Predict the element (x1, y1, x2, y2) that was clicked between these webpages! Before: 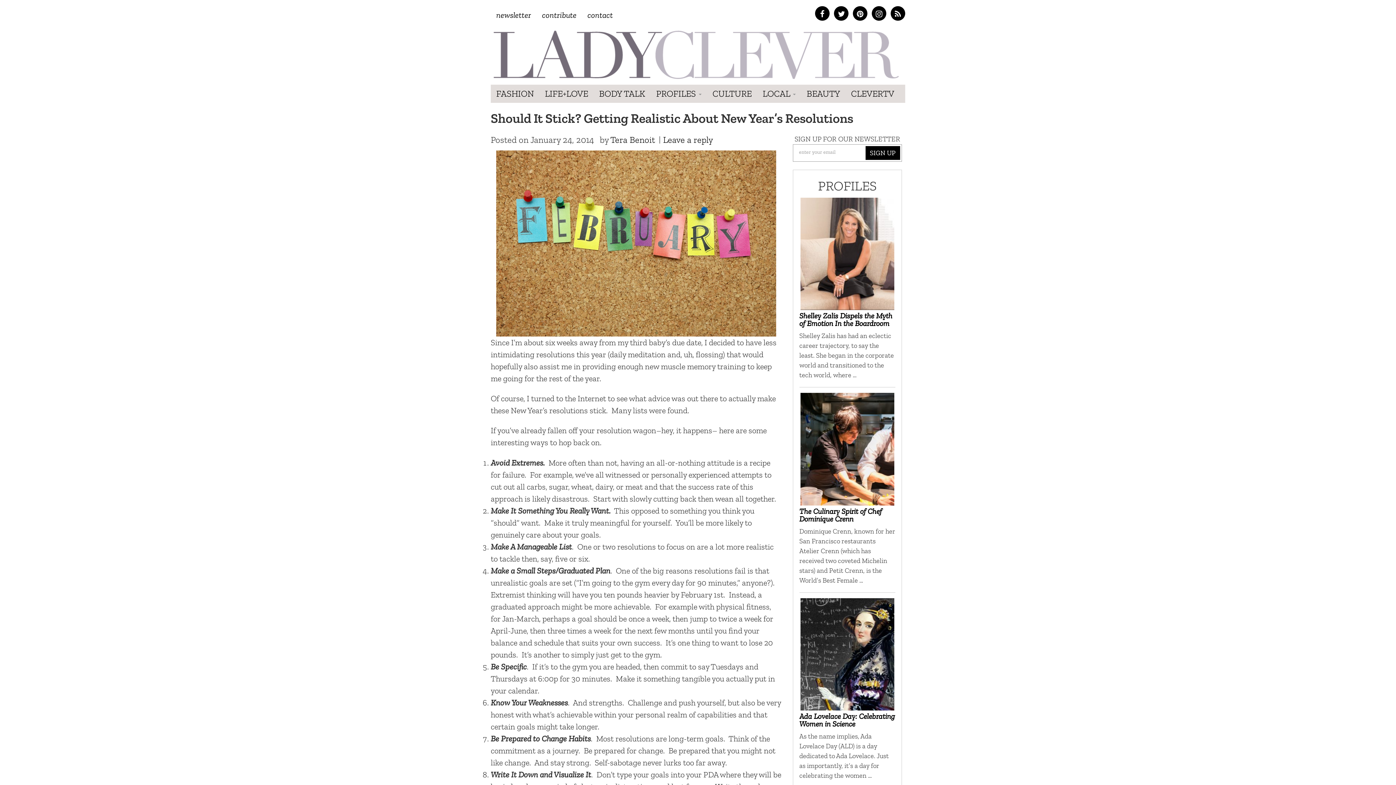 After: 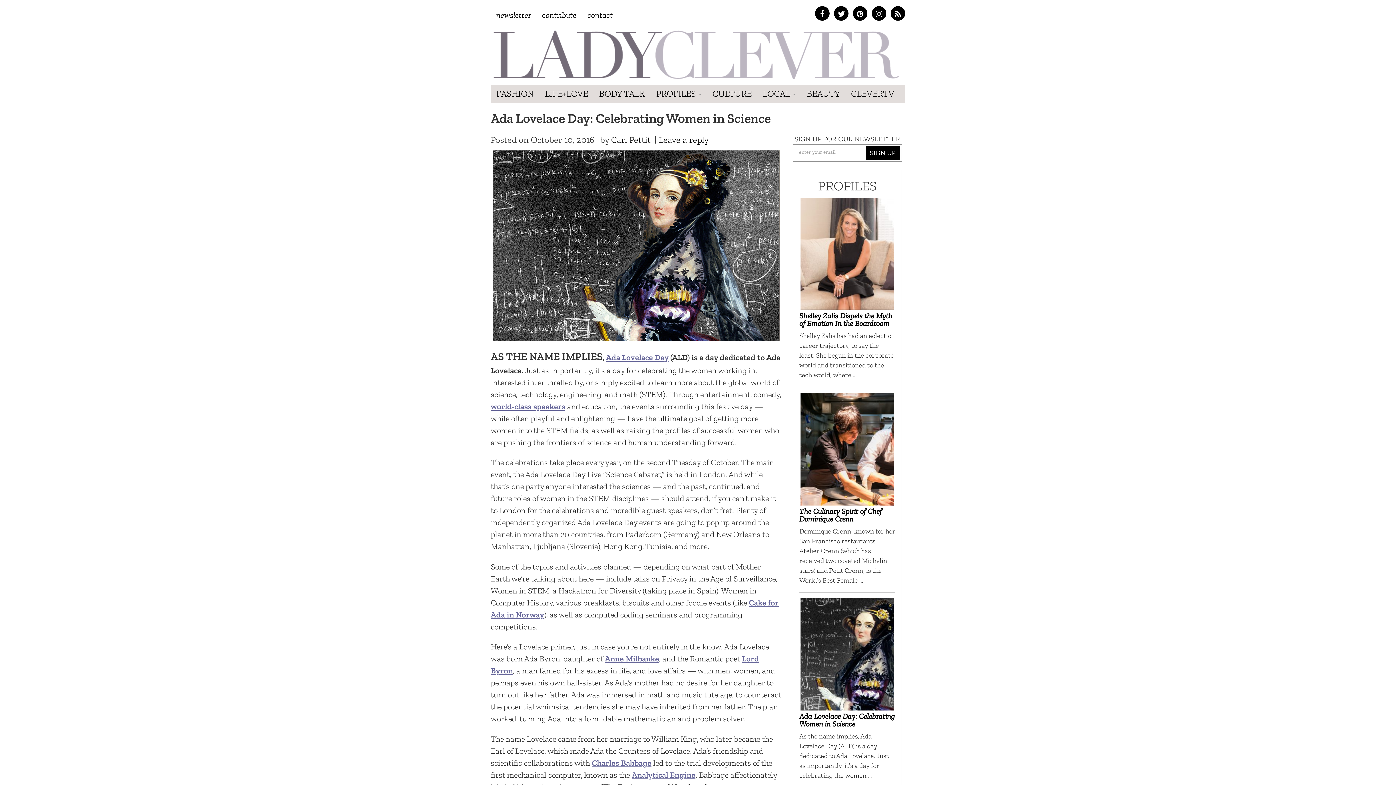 Action: bbox: (799, 712, 895, 728) label: Ada Lovelace Day: Celebrating Women in Science